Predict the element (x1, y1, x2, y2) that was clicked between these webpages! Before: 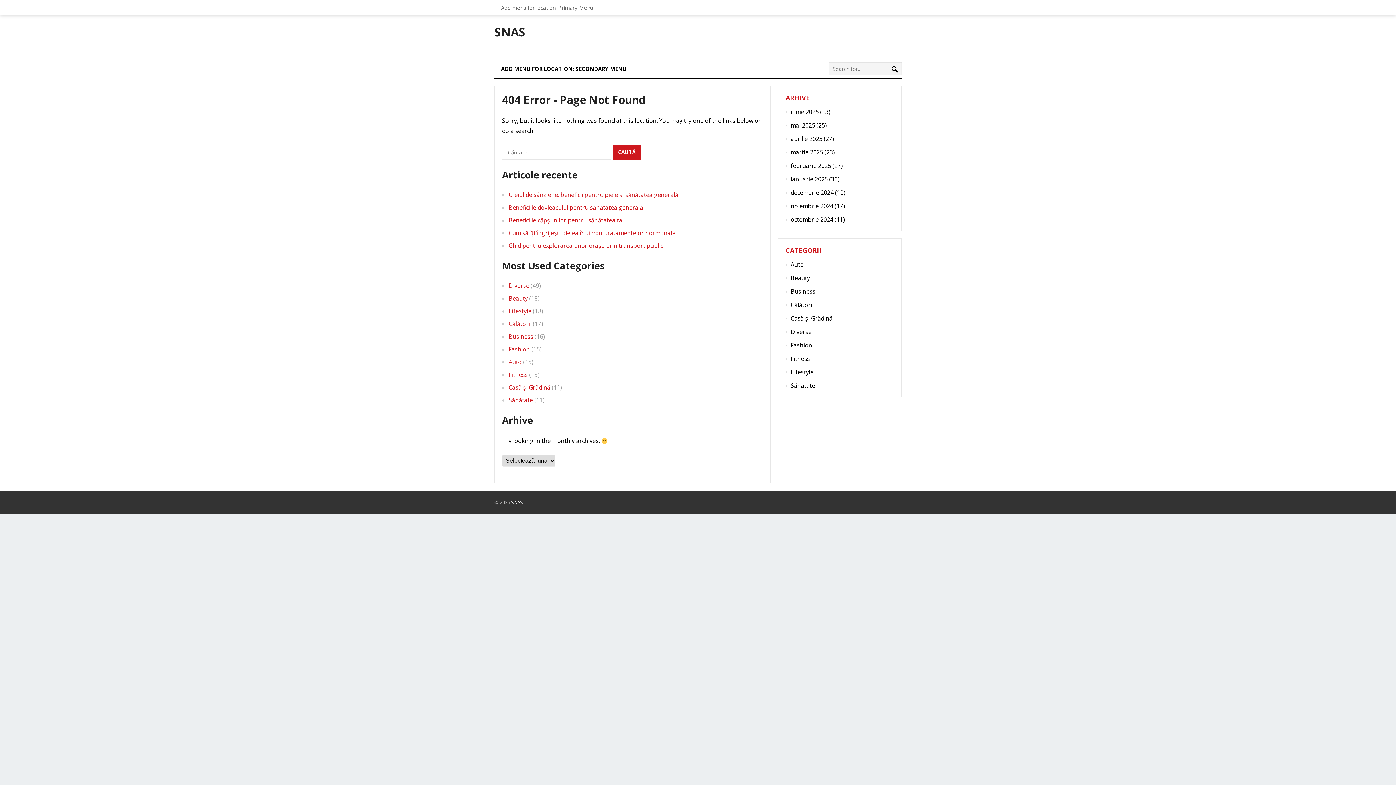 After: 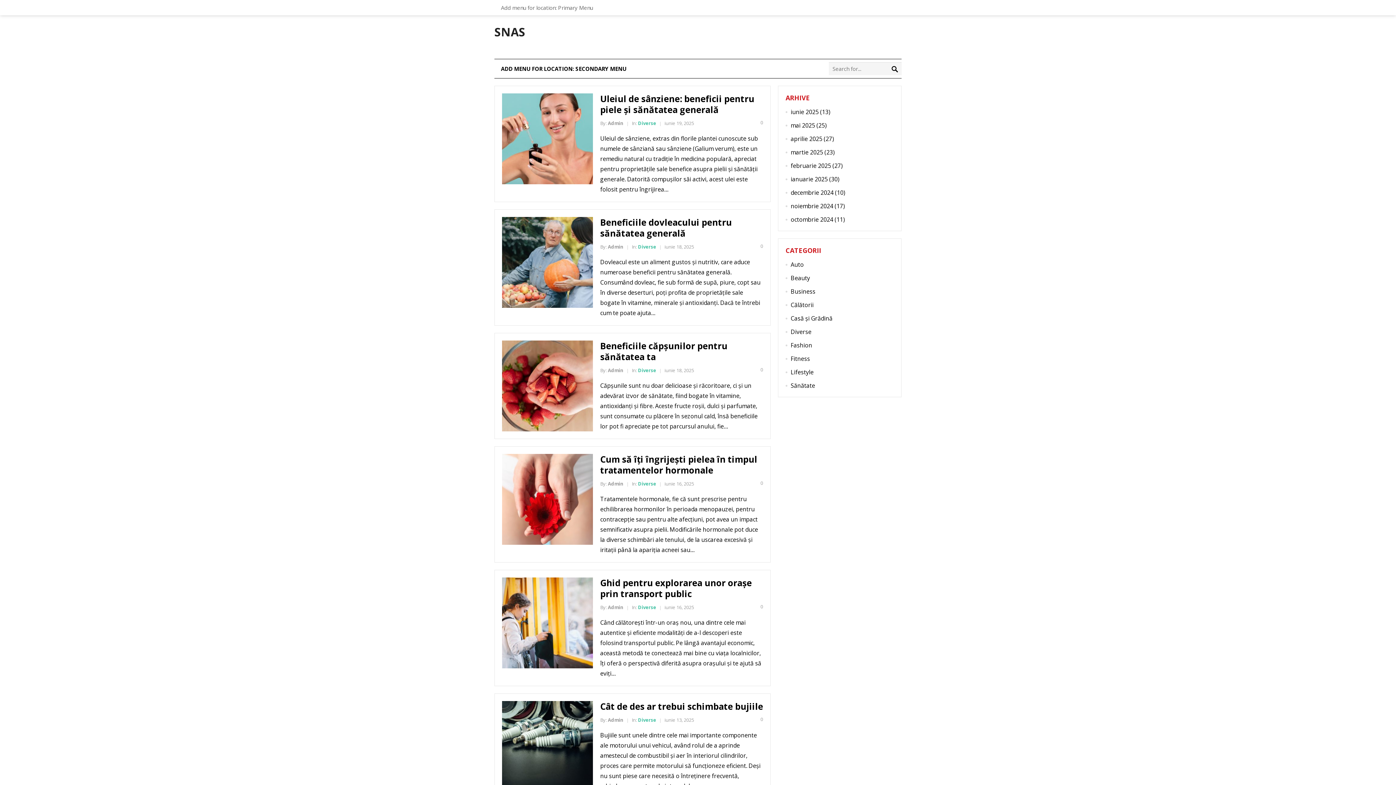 Action: bbox: (494, 26, 525, 37) label: SNAS